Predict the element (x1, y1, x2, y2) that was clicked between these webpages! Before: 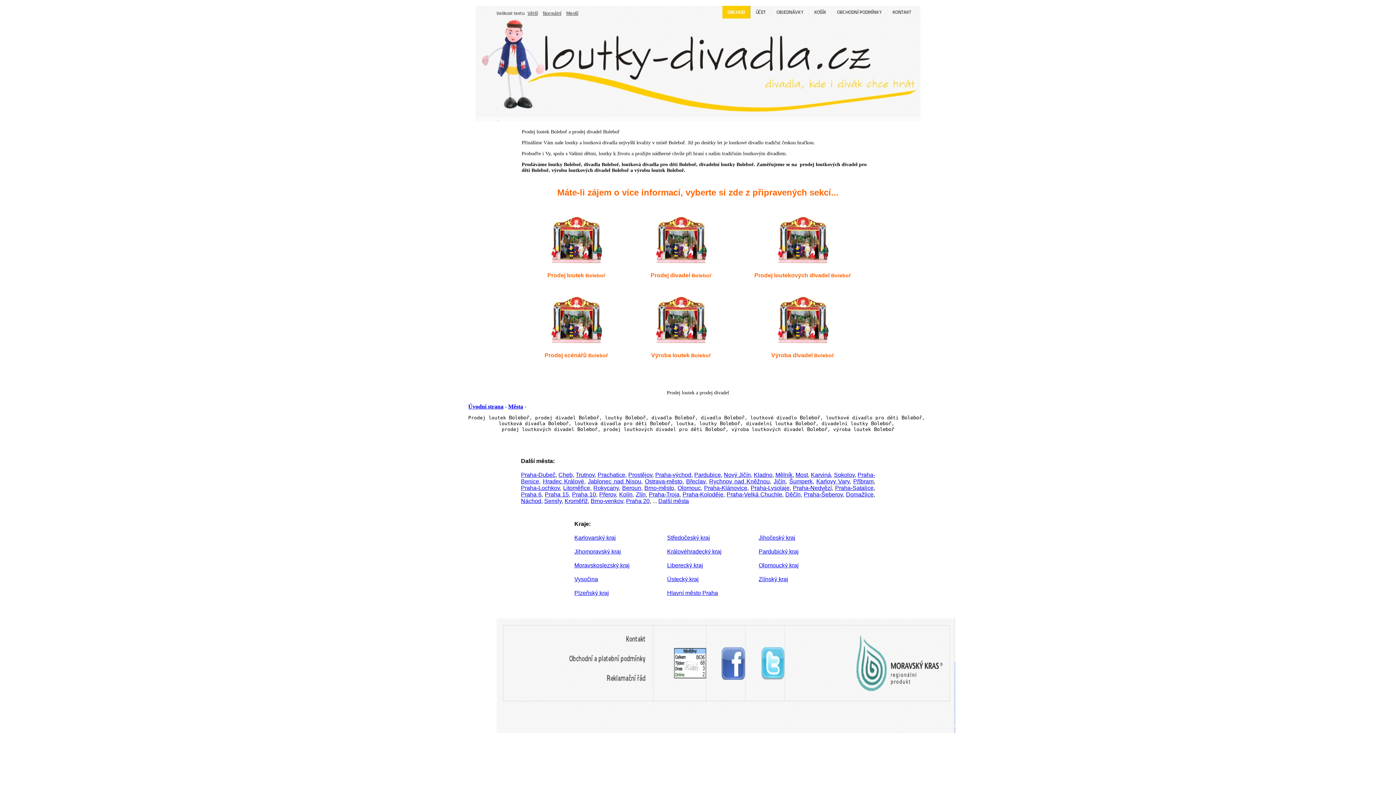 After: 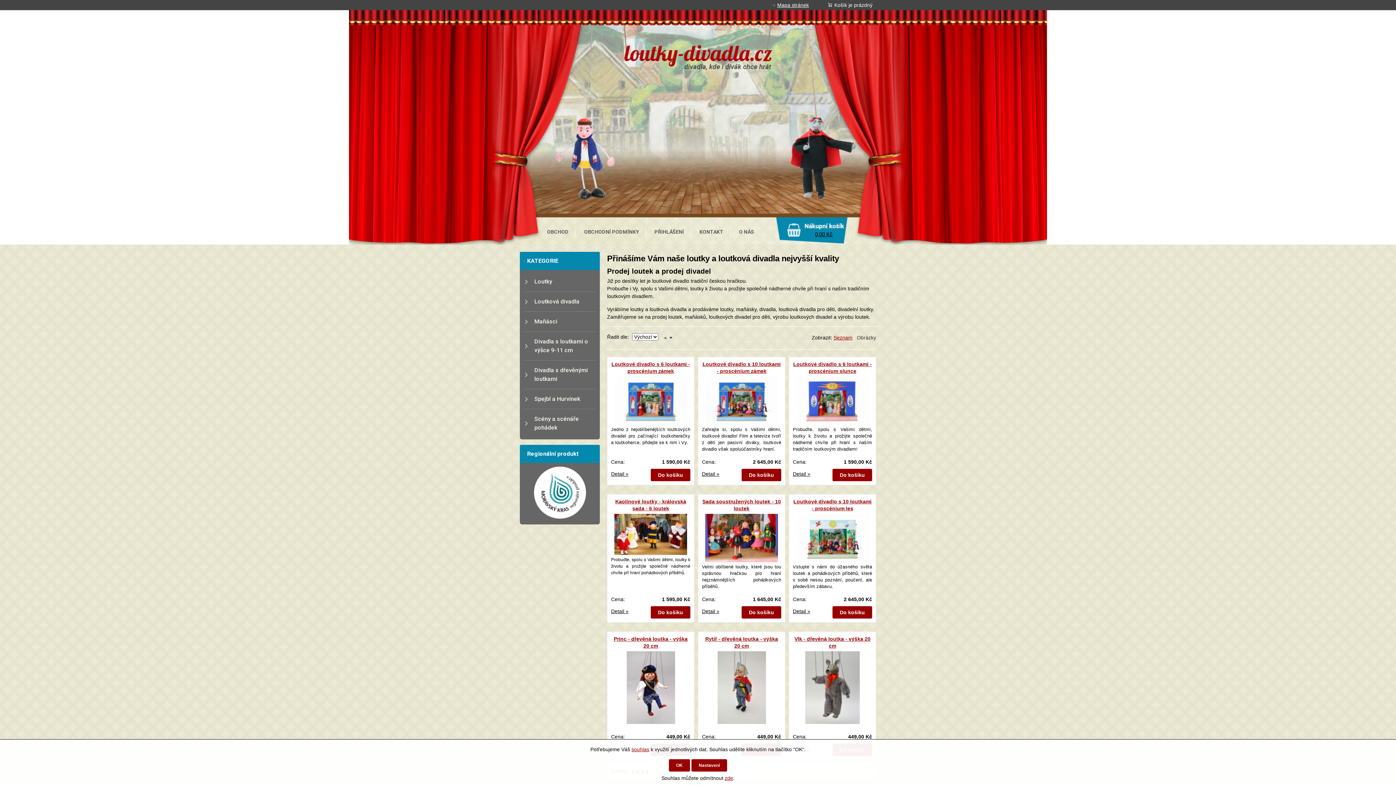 Action: bbox: (508, 403, 523, 409) label: Města